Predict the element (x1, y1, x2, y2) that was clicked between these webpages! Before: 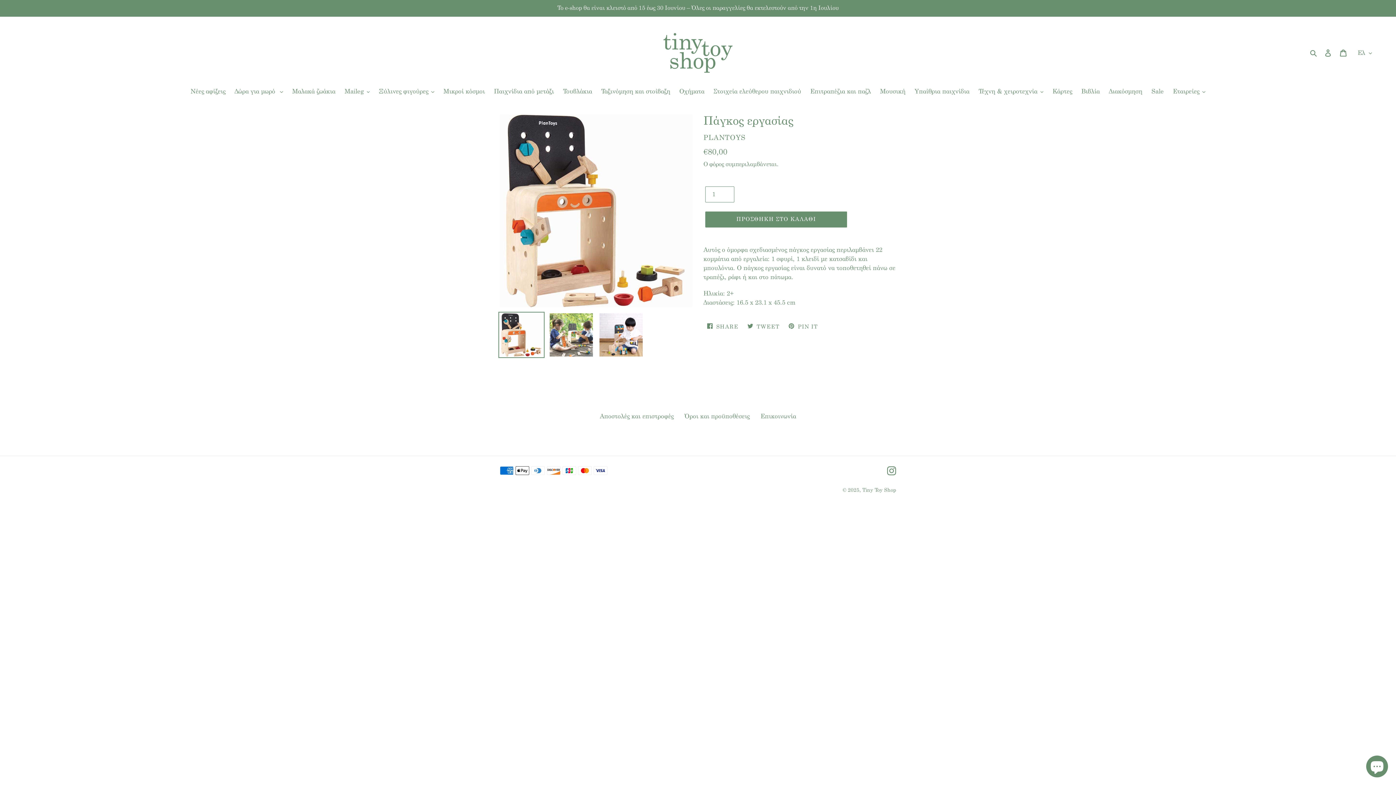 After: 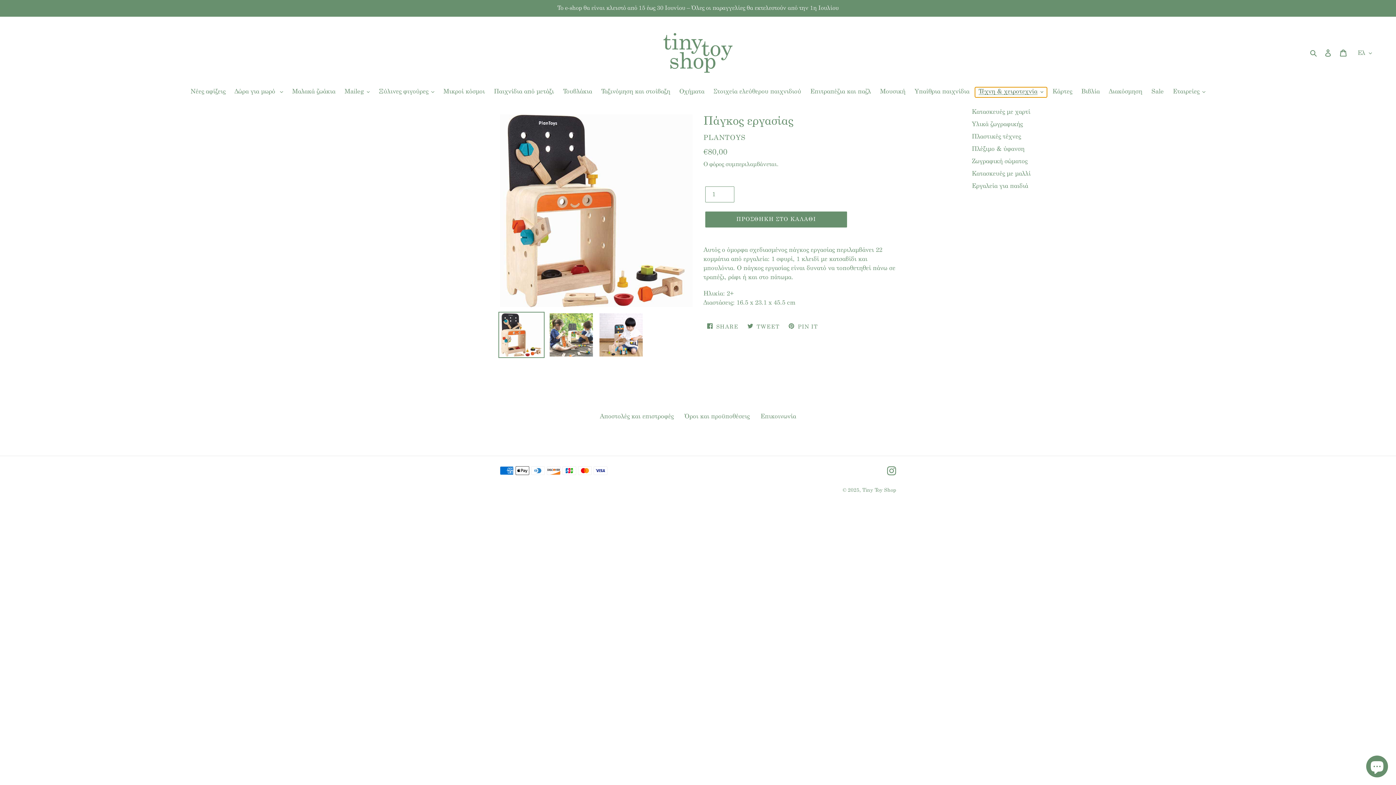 Action: label: Τέχνη & χειροτεχνία bbox: (975, 87, 1047, 97)